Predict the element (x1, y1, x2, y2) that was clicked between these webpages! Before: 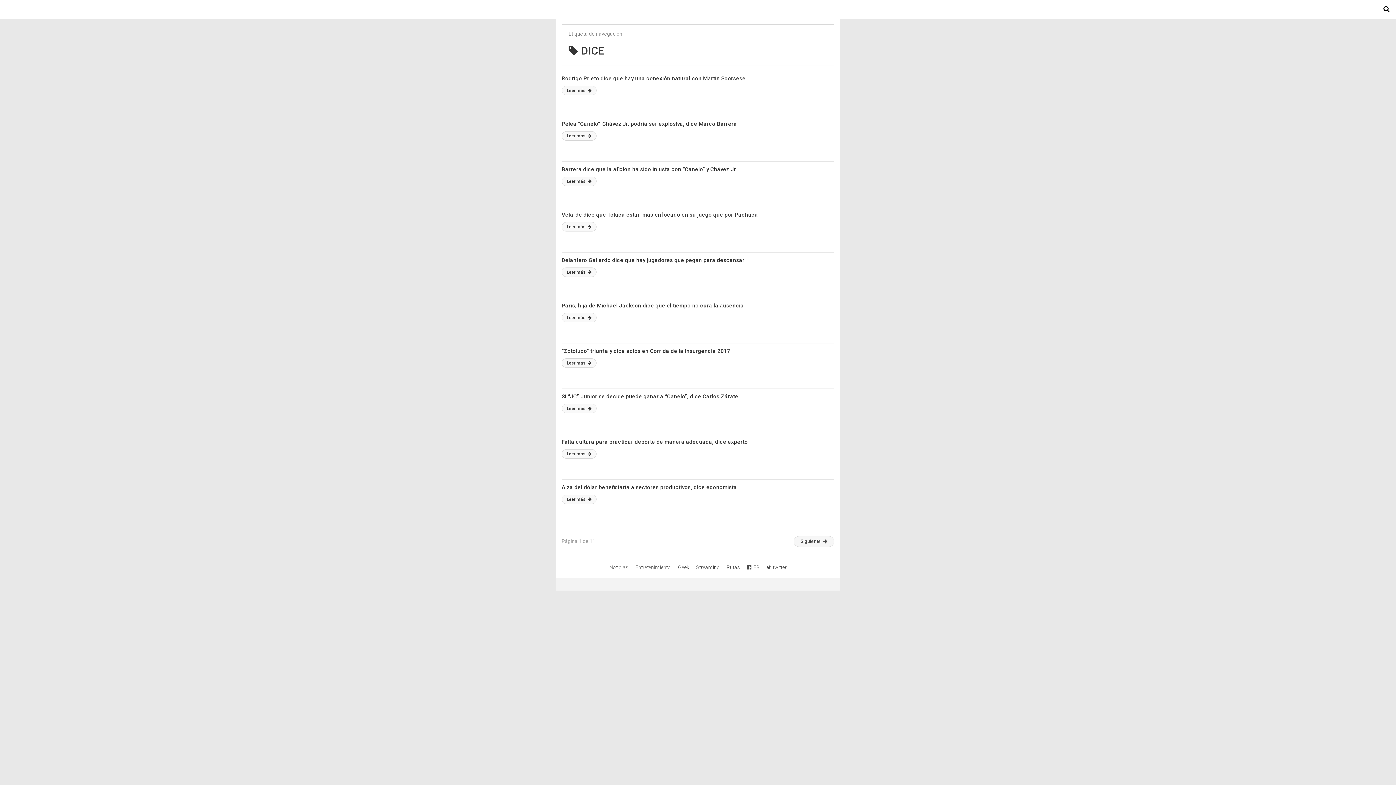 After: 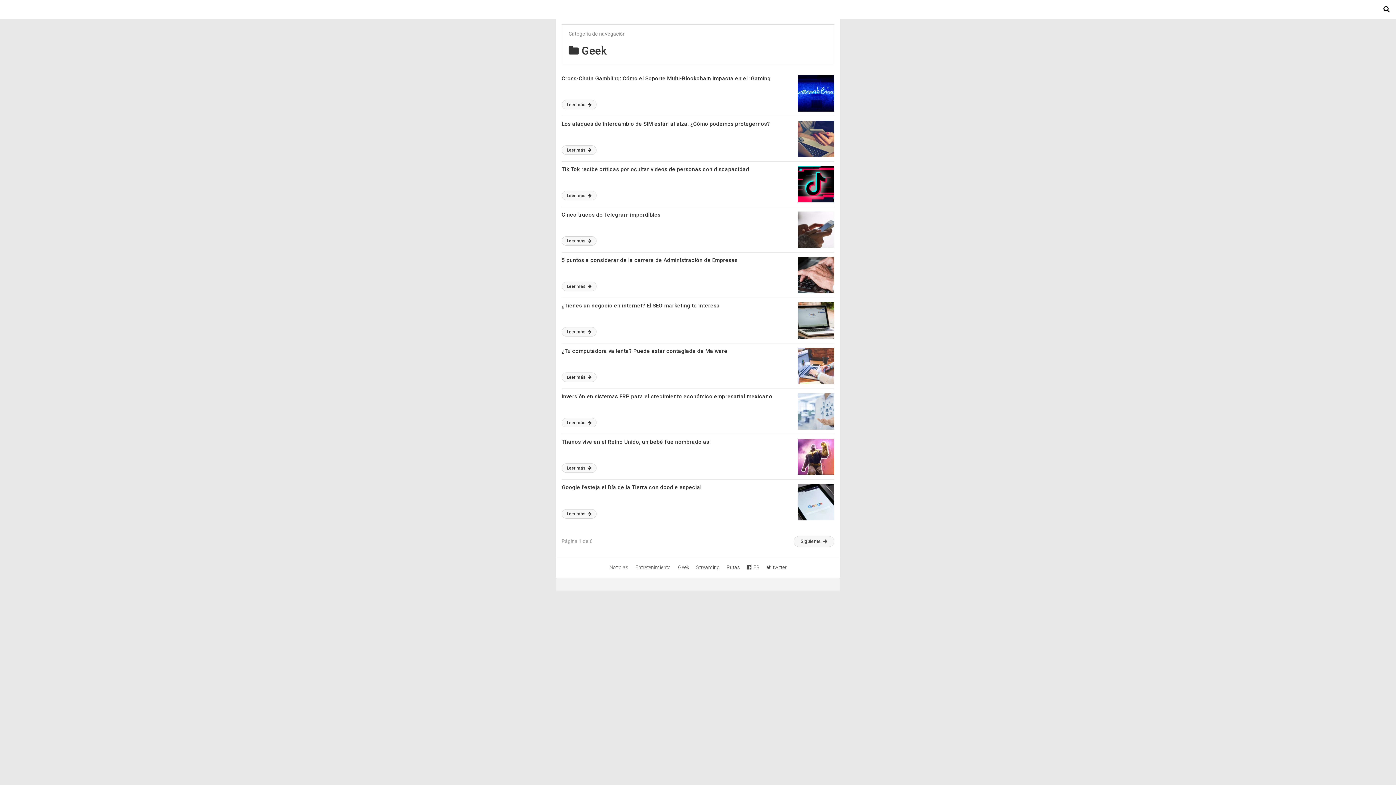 Action: label: Geek bbox: (678, 564, 689, 570)